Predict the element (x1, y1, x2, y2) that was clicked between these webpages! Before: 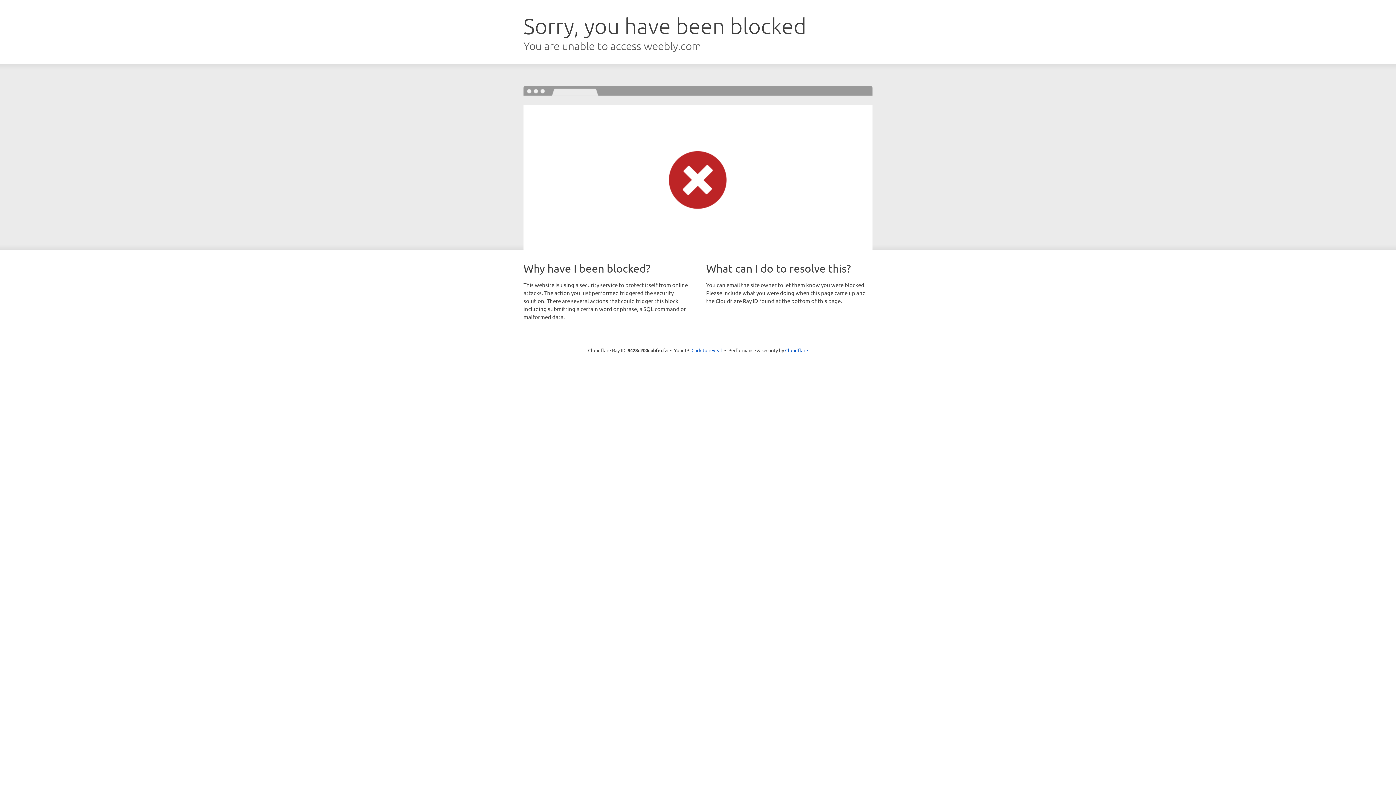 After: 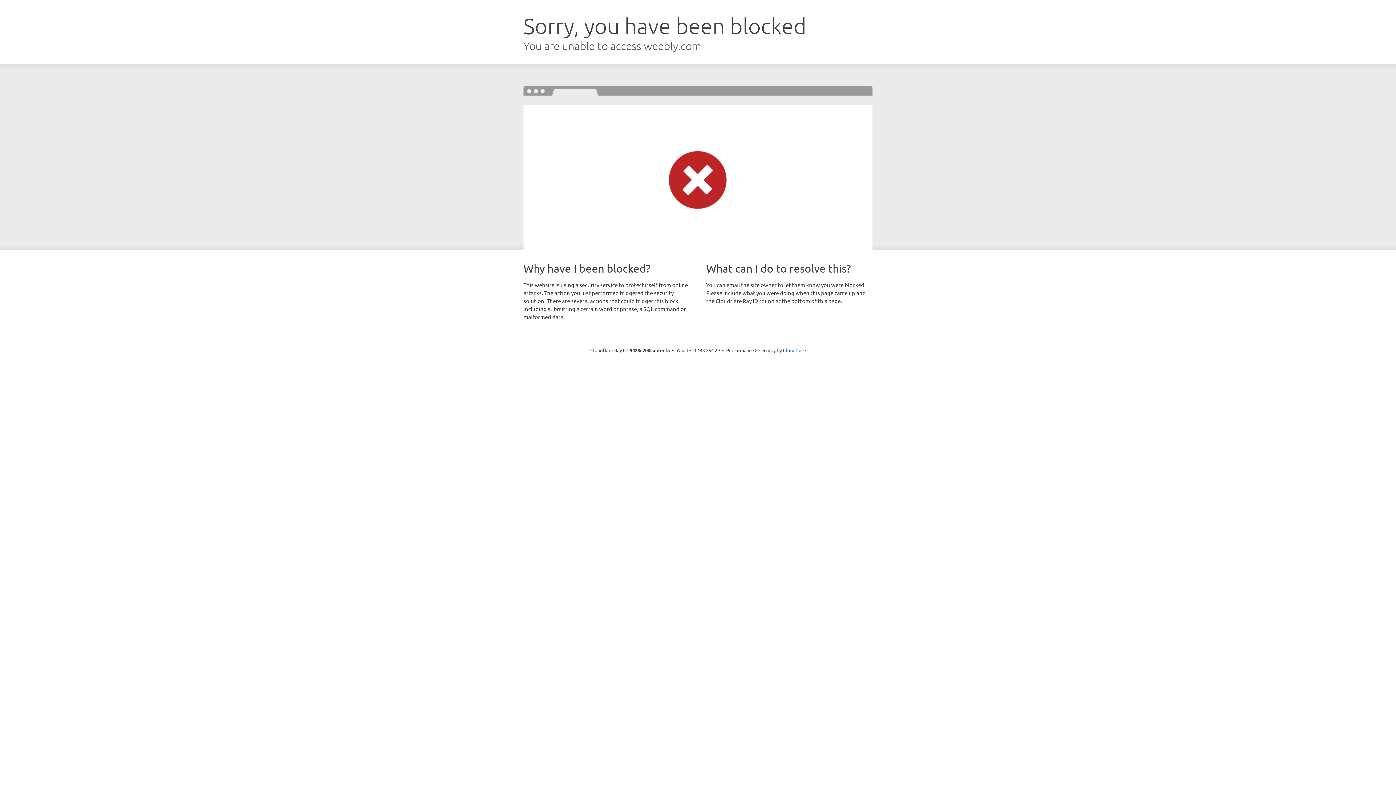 Action: label: Click to reveal bbox: (691, 346, 722, 353)